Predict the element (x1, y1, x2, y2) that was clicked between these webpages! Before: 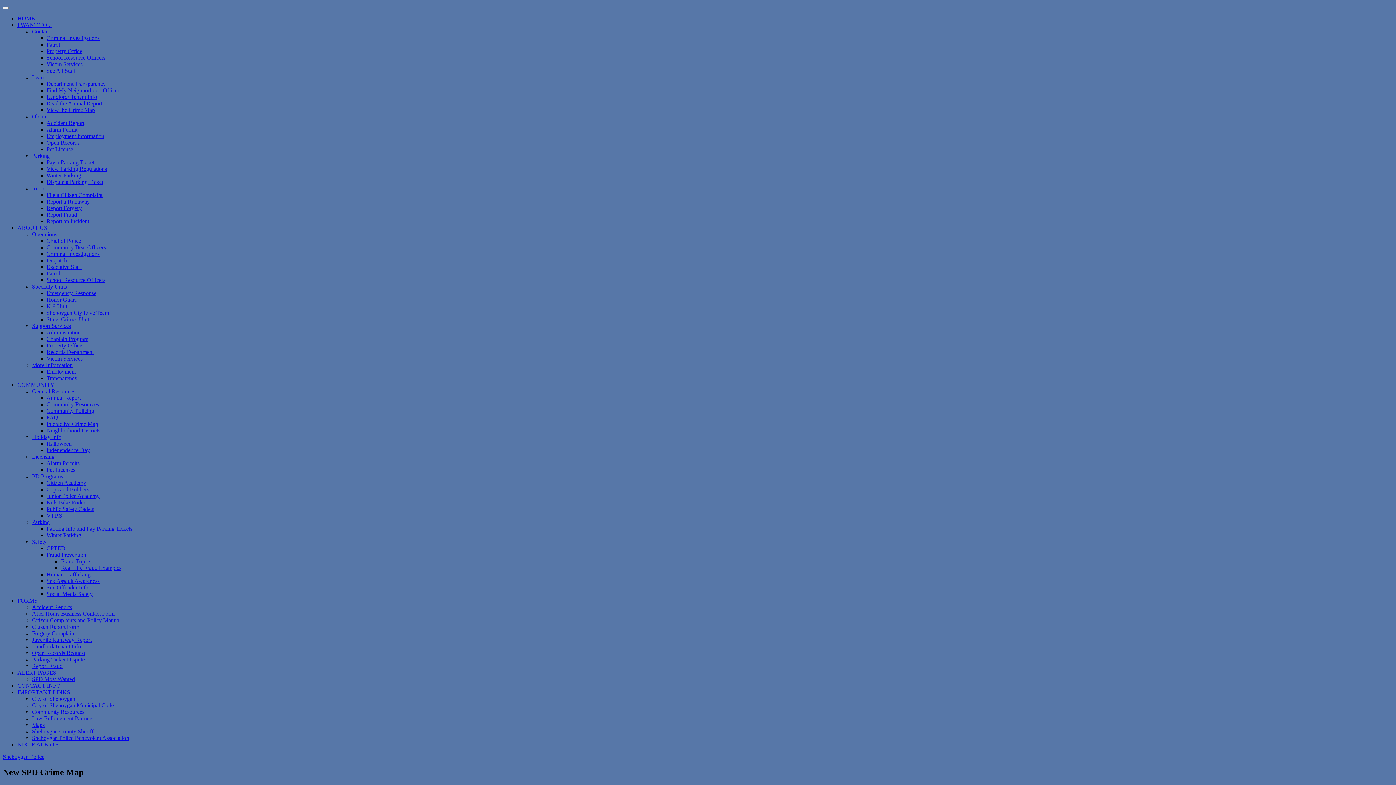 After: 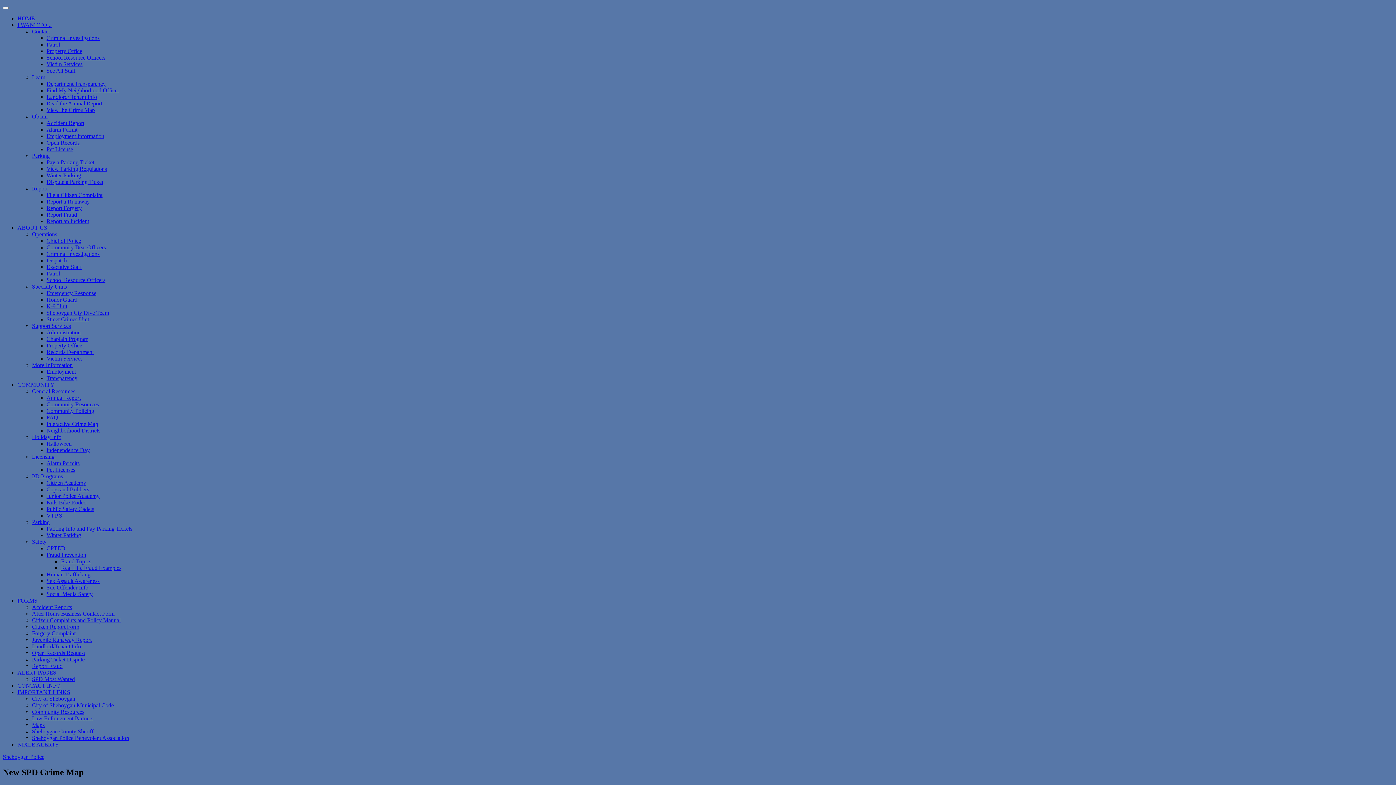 Action: label: Specialty Units bbox: (32, 283, 66, 289)